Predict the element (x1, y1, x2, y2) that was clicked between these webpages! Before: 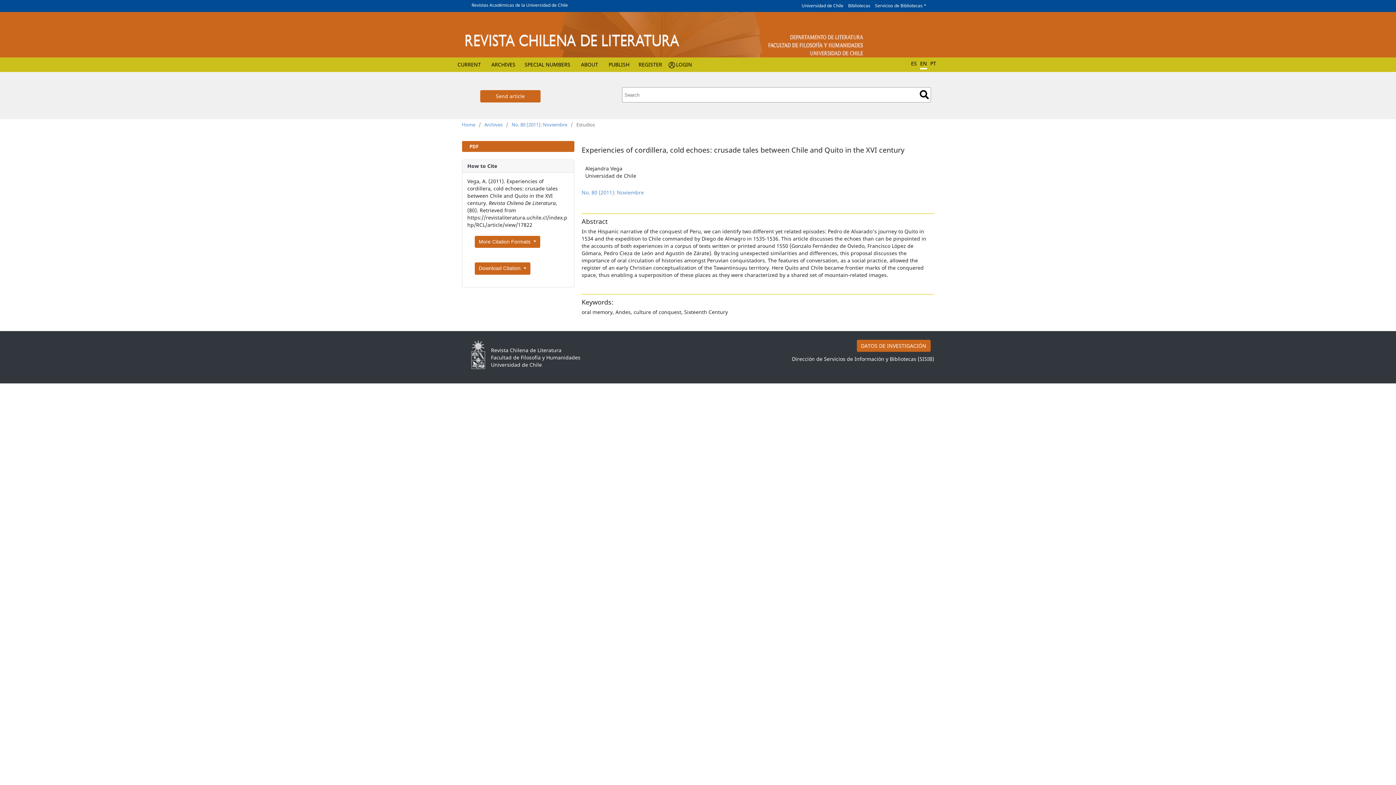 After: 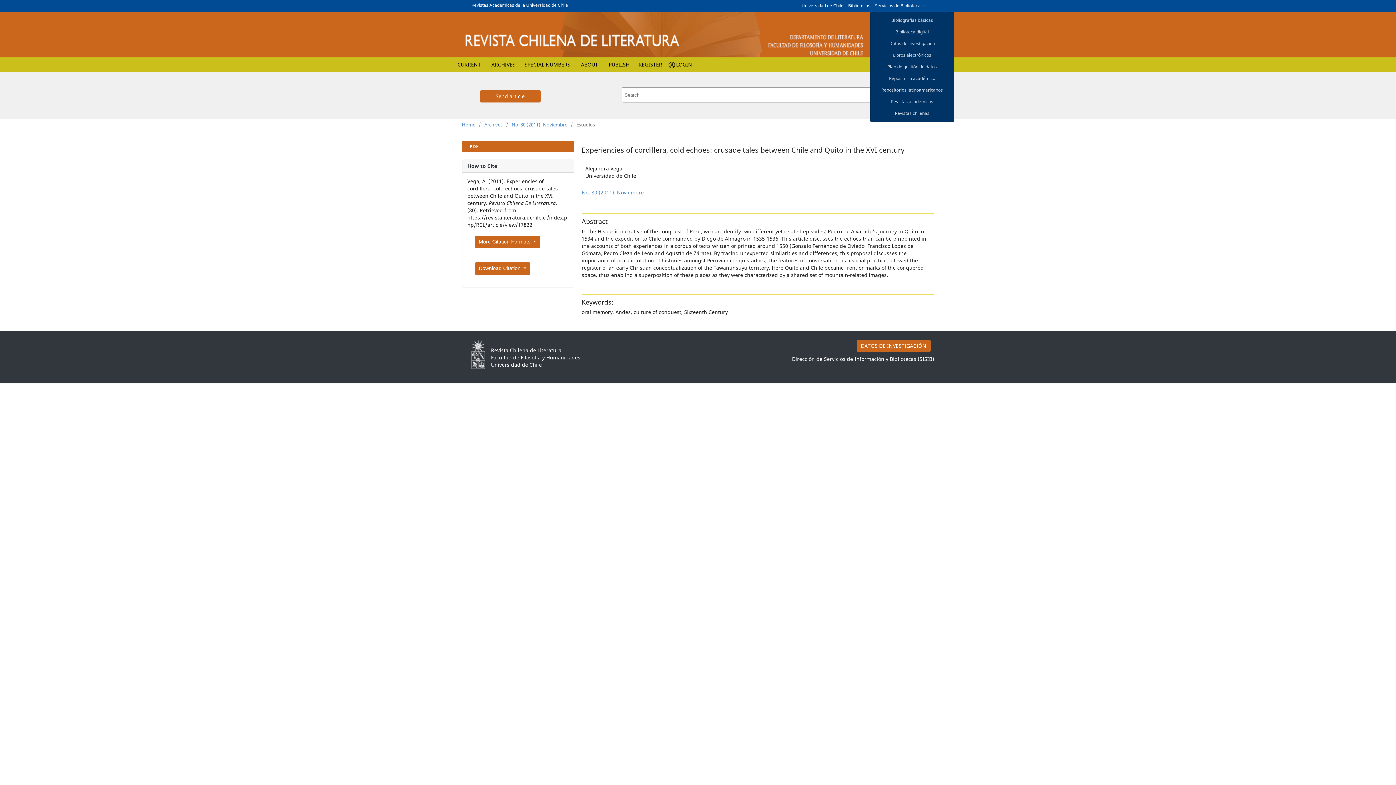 Action: bbox: (870, 2, 926, 8) label: Servicios de Bibliotecas